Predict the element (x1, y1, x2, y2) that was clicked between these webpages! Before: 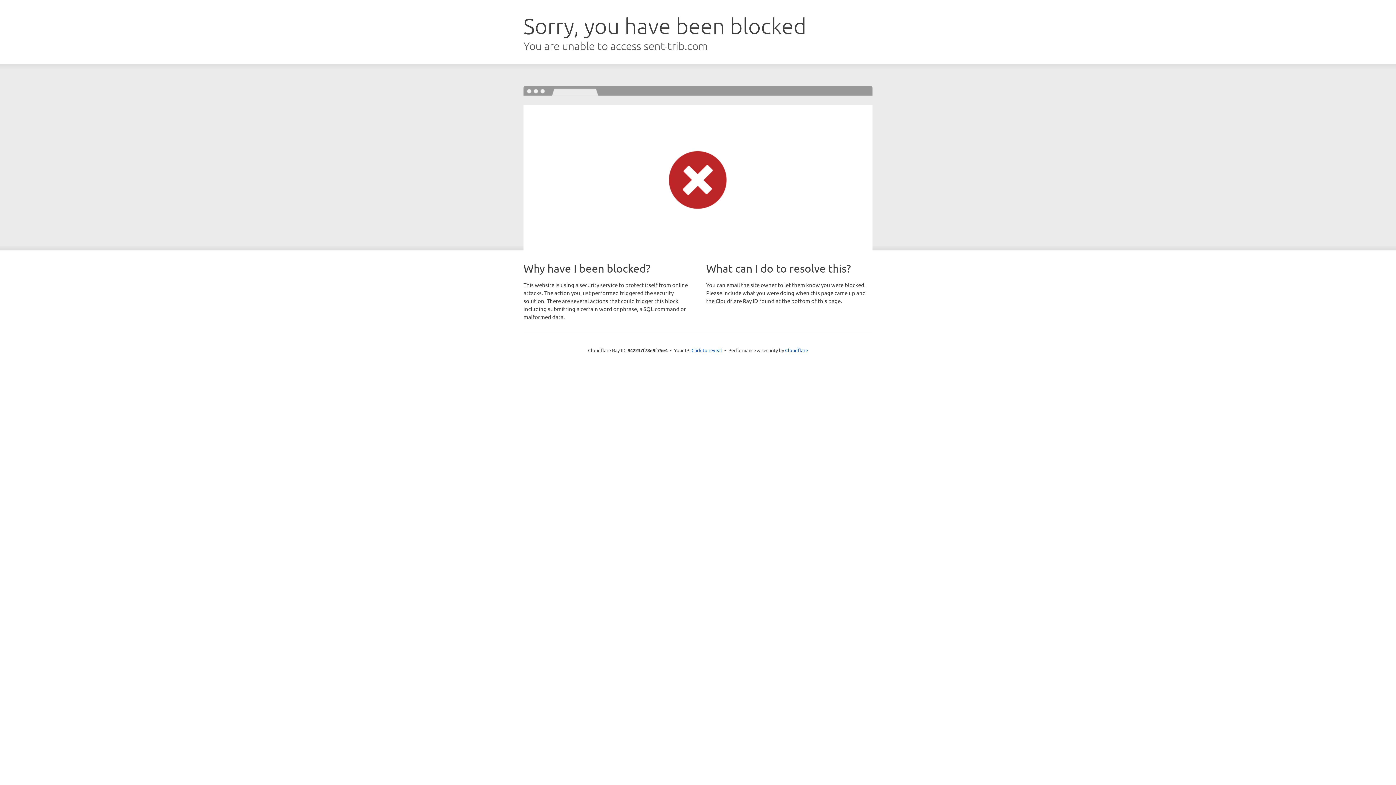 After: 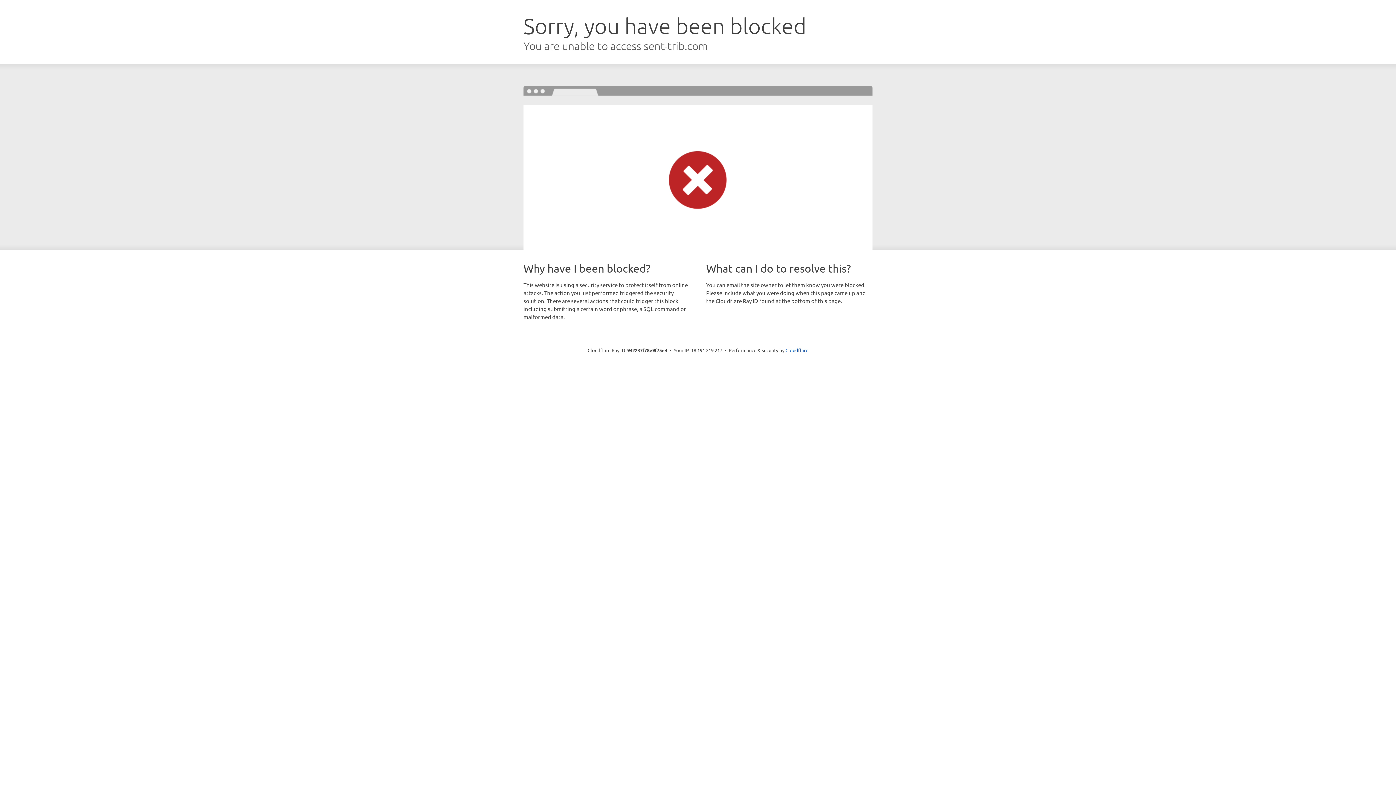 Action: bbox: (691, 346, 722, 353) label: Click to reveal